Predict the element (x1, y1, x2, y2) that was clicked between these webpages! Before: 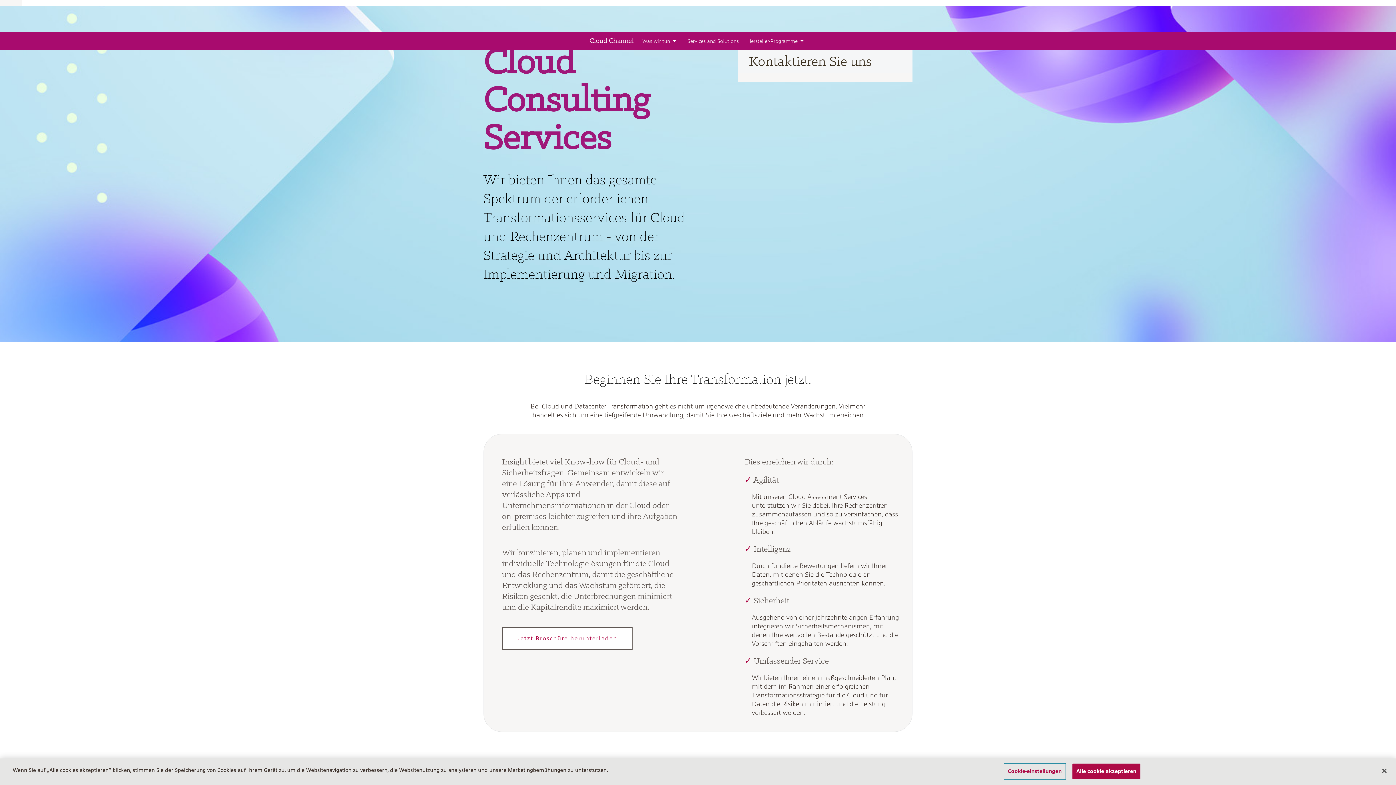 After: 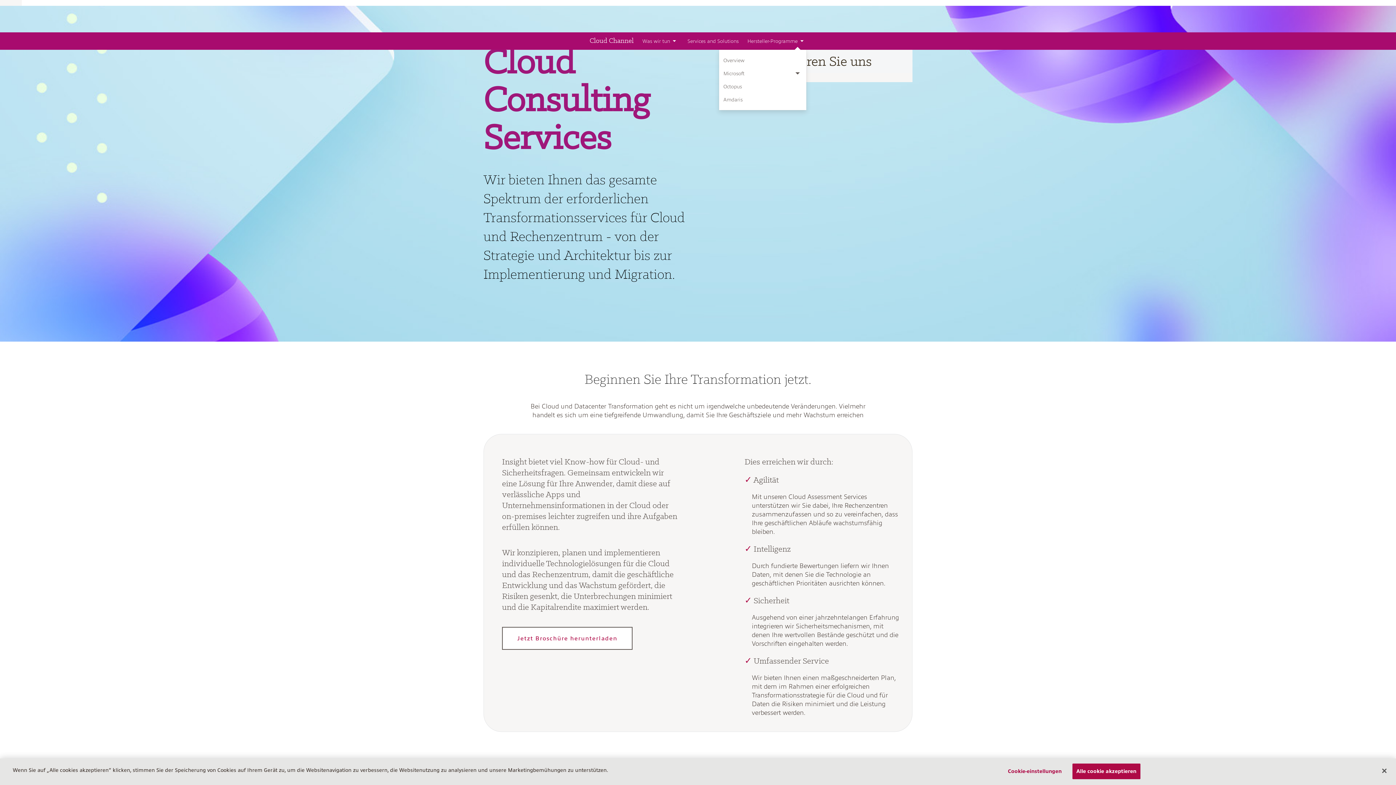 Action: bbox: (747, 32, 806, 49) label: Hersteller-Programme